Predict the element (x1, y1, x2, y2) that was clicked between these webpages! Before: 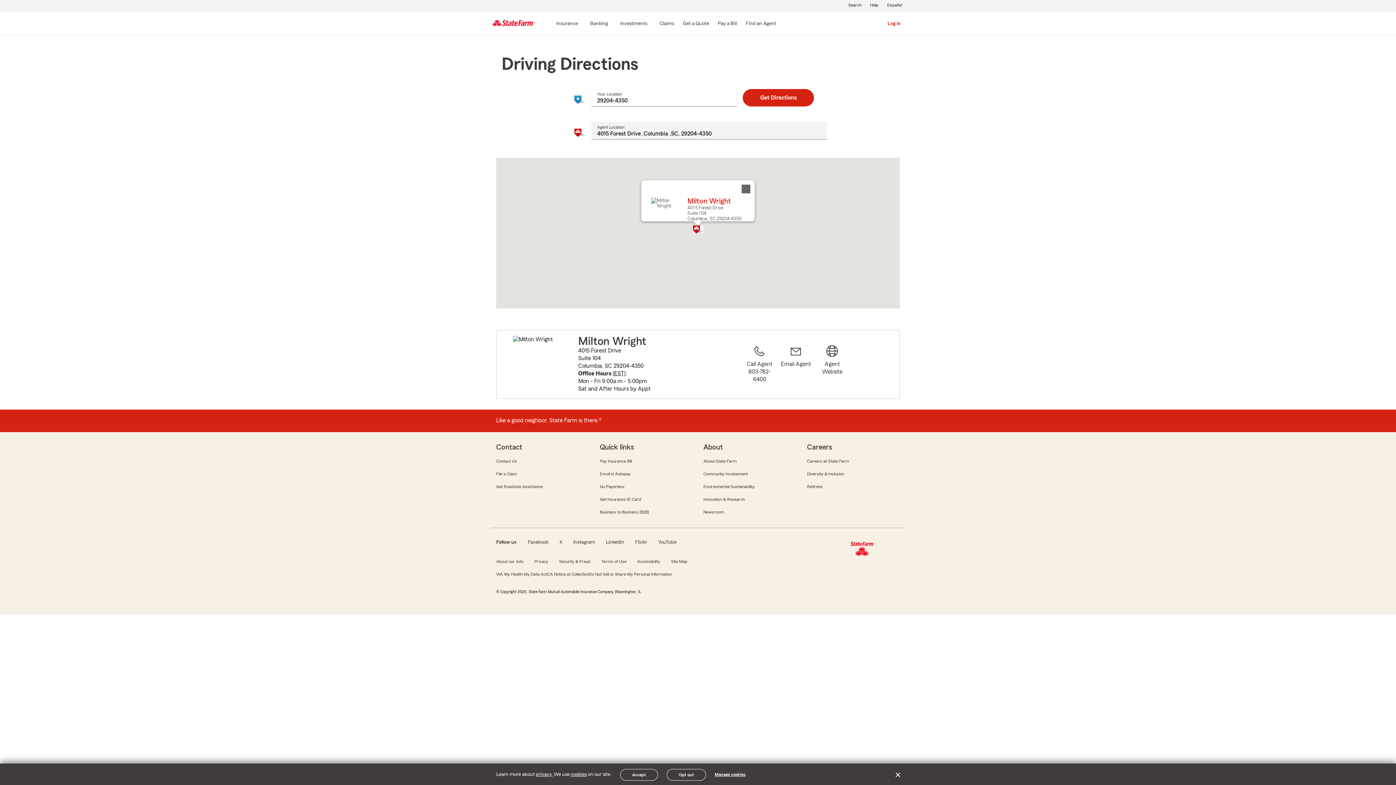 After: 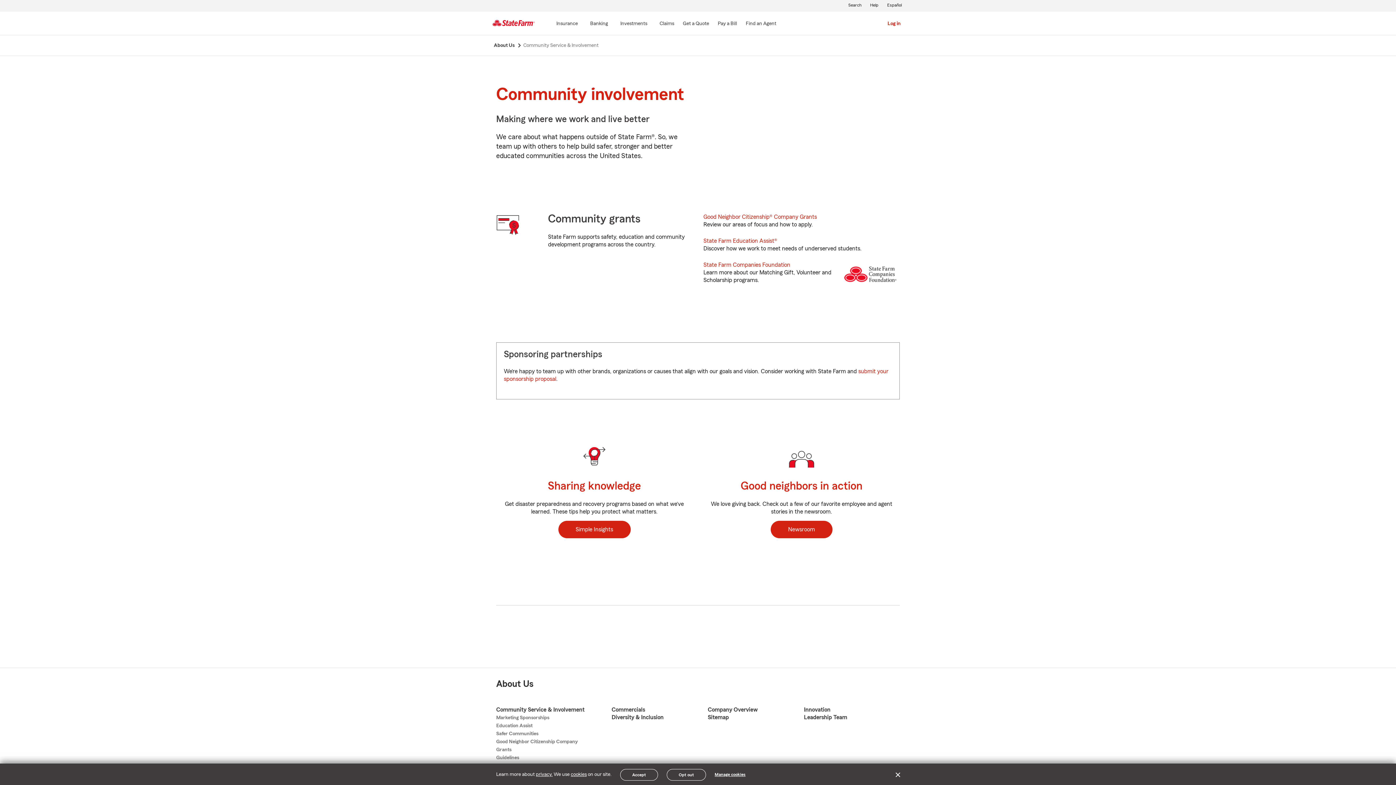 Action: bbox: (702, 471, 748, 476) label: Community Involvement